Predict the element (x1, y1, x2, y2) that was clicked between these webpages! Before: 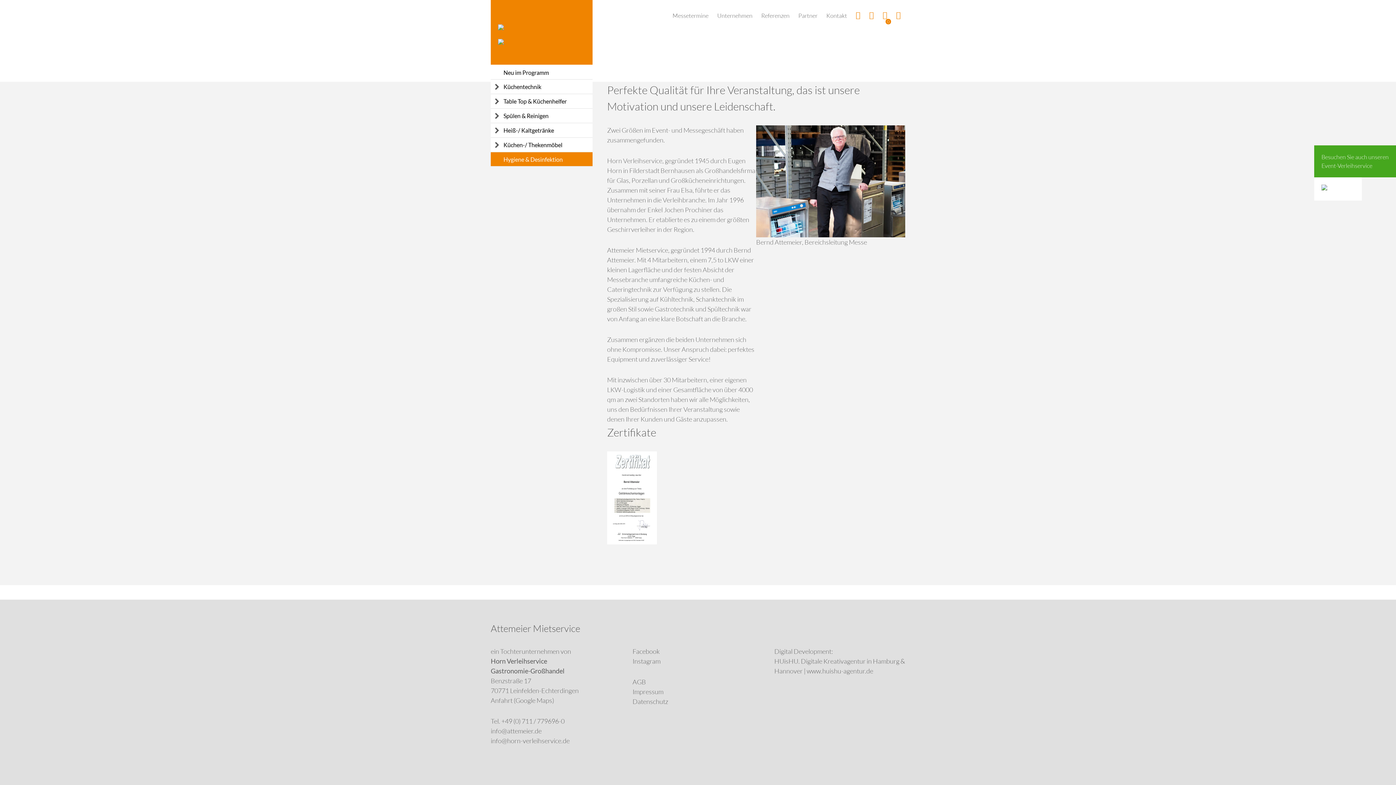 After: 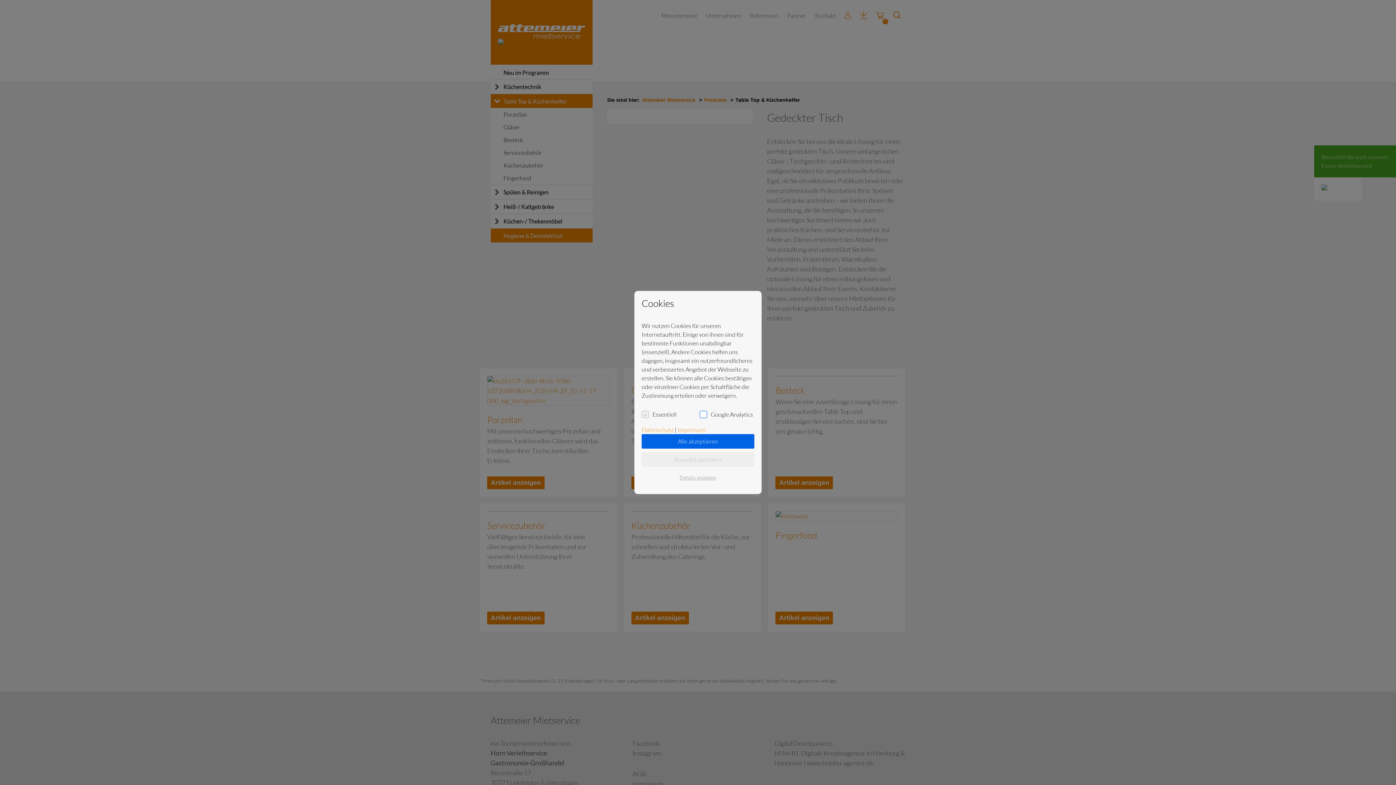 Action: bbox: (490, 94, 592, 108) label: Table Top & Küchenhelfer